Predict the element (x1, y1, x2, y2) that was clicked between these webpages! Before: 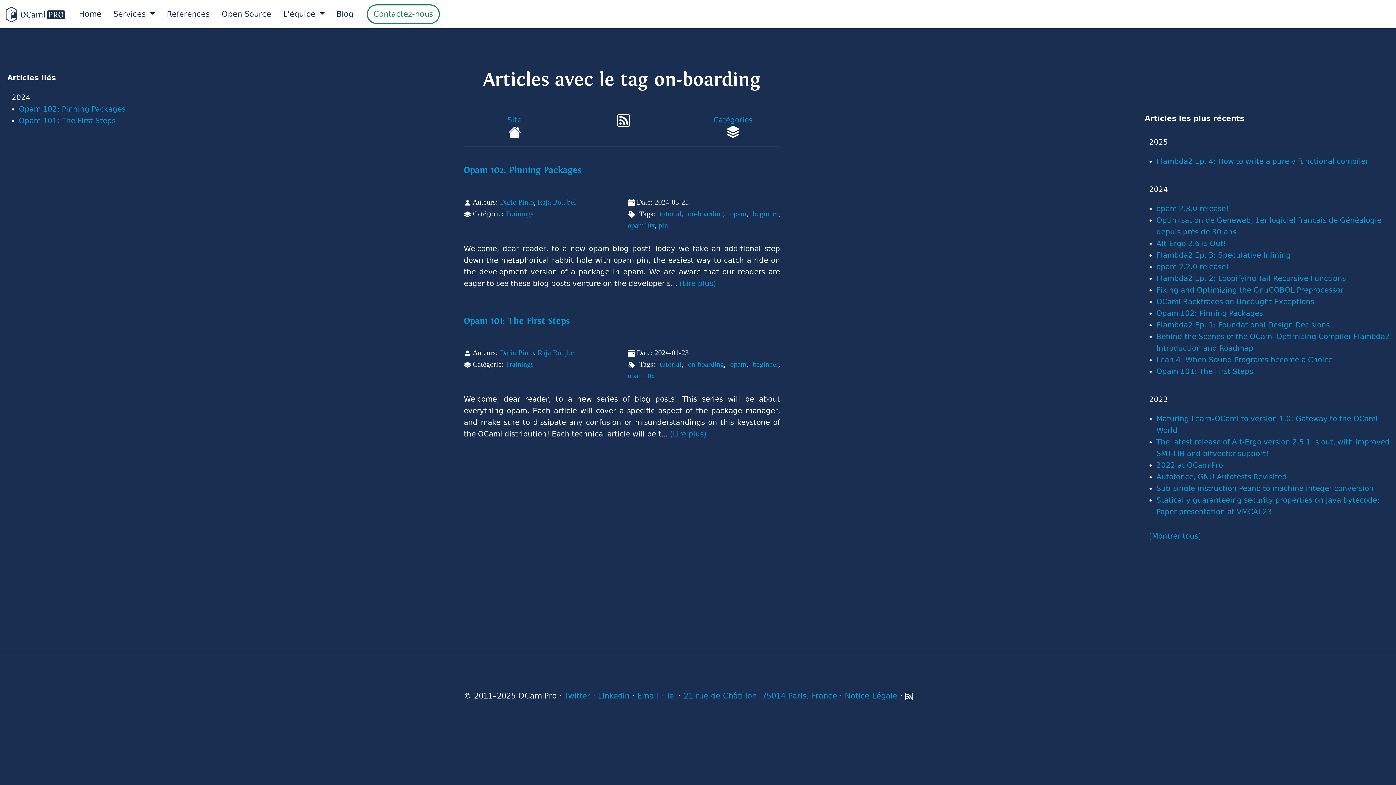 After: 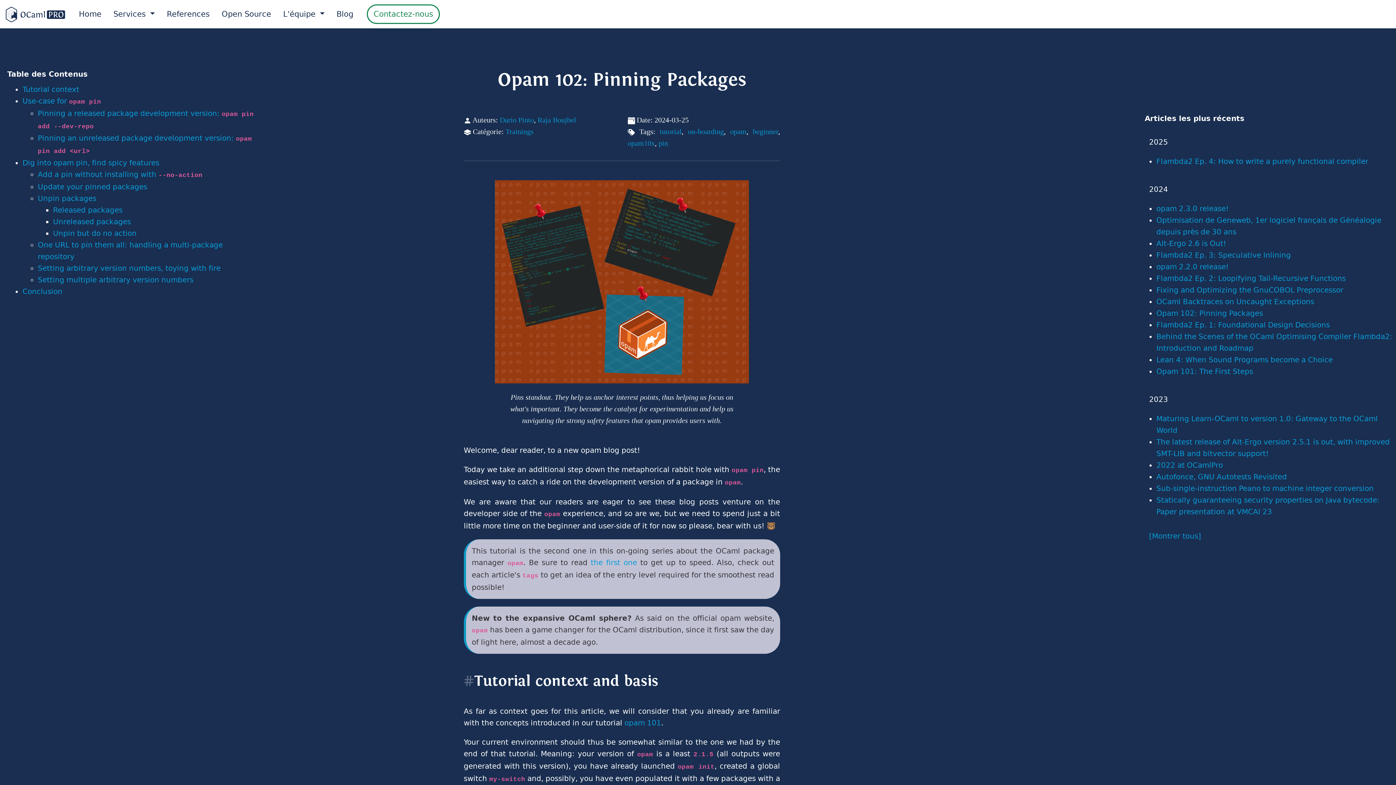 Action: bbox: (679, 279, 716, 287) label: (Lire plus)